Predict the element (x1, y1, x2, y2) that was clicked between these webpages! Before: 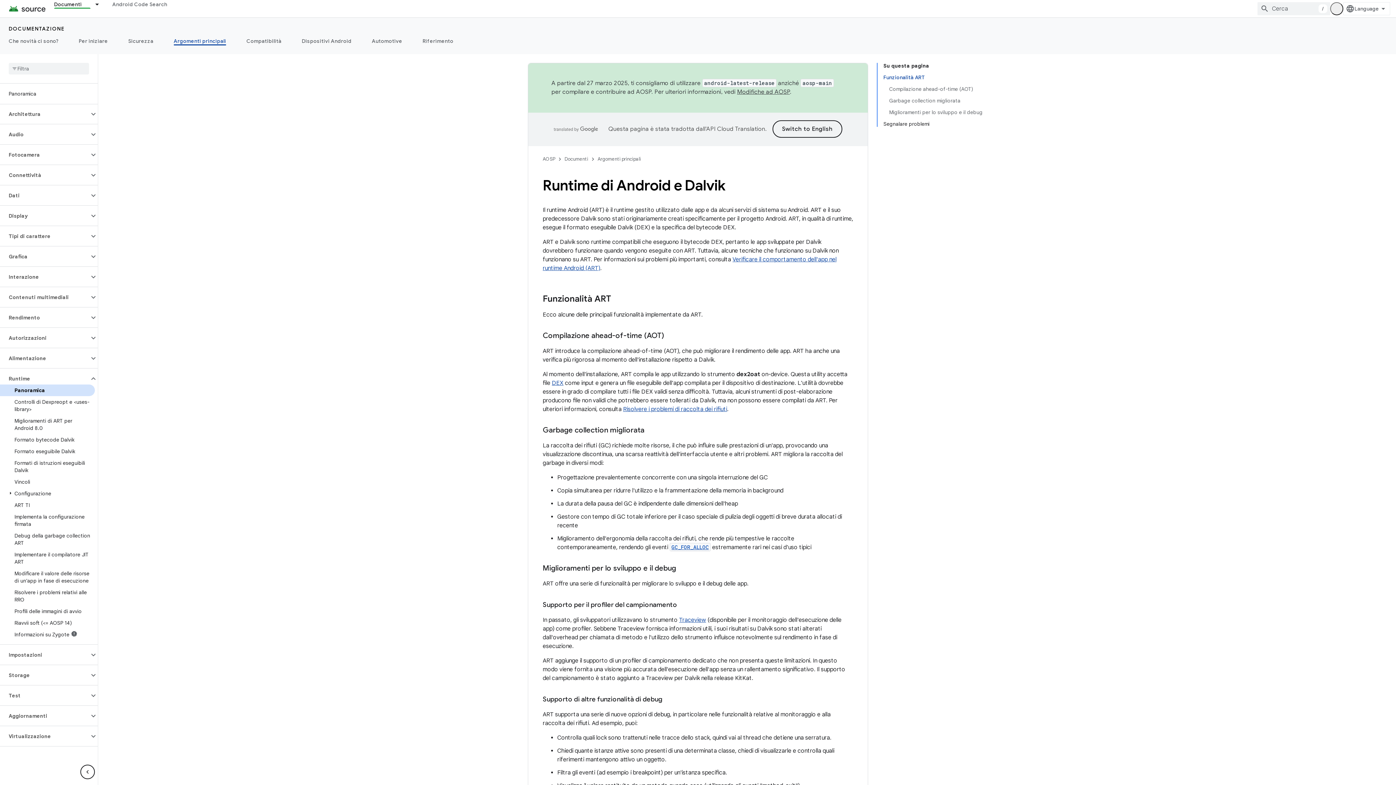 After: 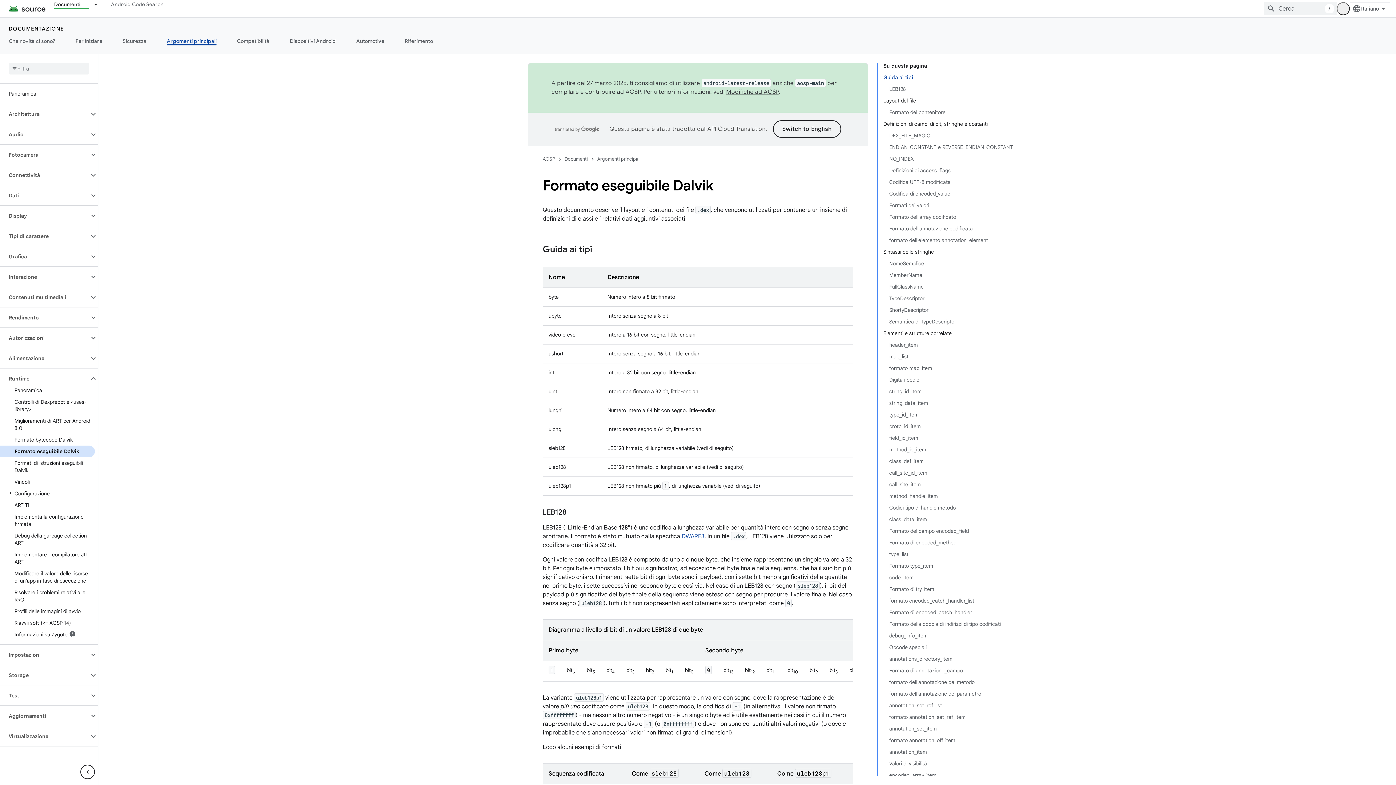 Action: bbox: (0, 445, 94, 457) label: Formato eseguibile Dalvik